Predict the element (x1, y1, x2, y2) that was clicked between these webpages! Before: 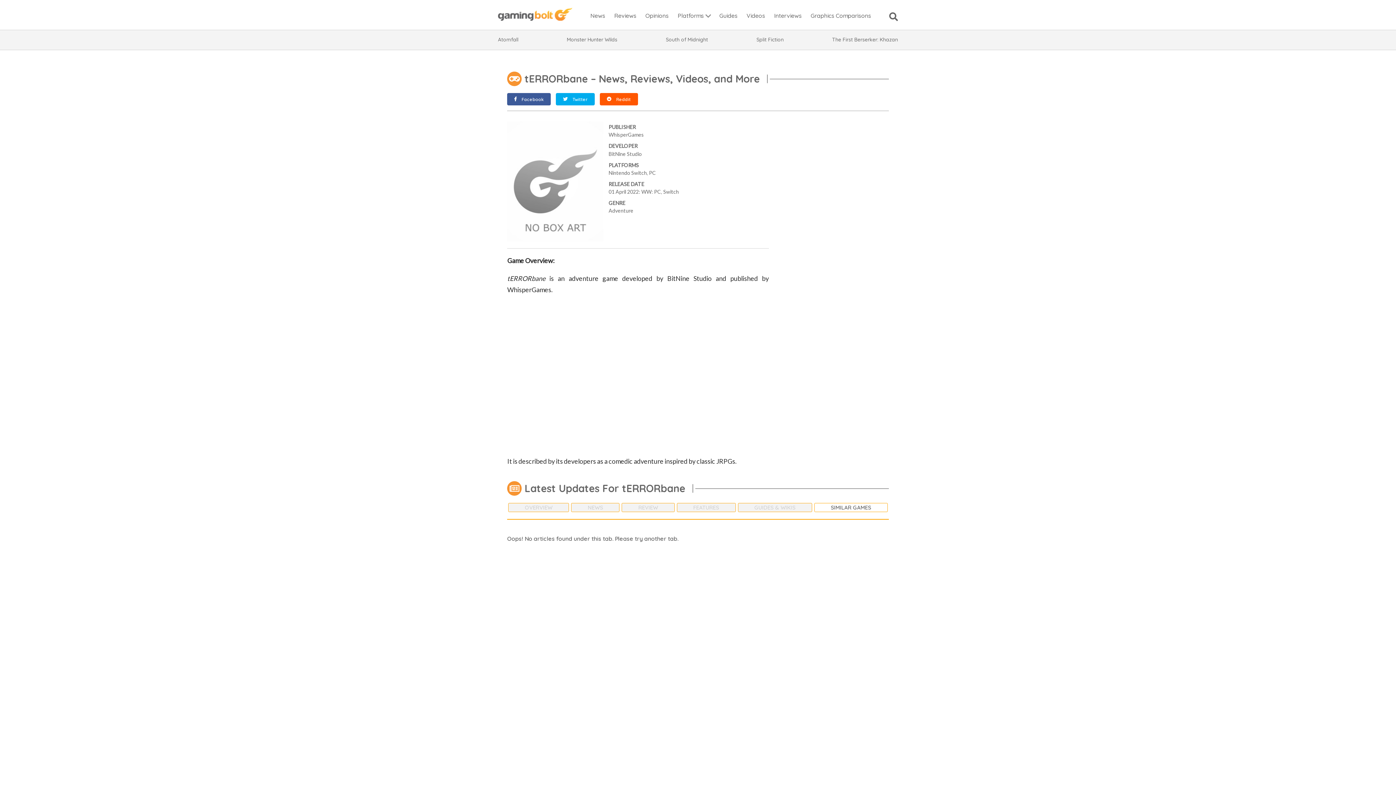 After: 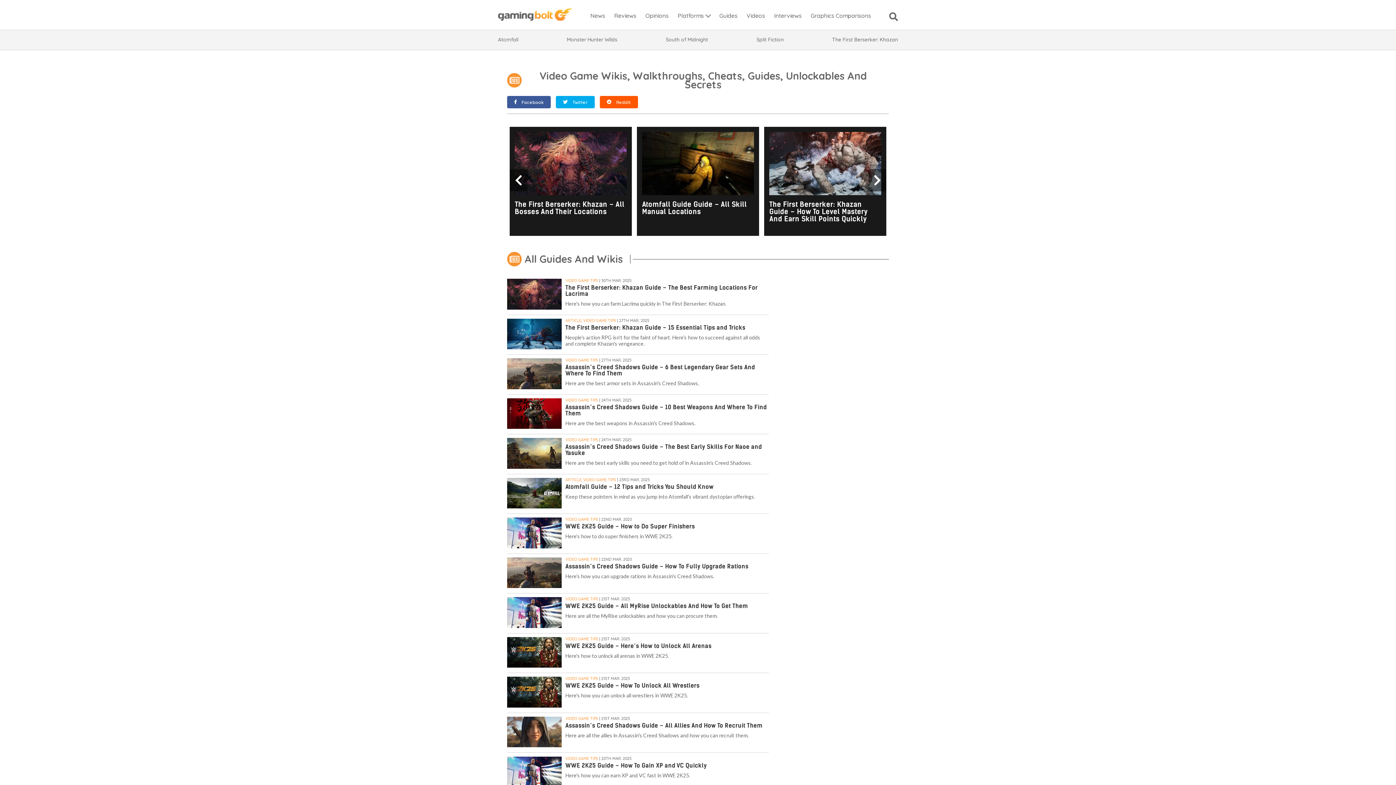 Action: bbox: (717, 9, 739, 26) label: Guides